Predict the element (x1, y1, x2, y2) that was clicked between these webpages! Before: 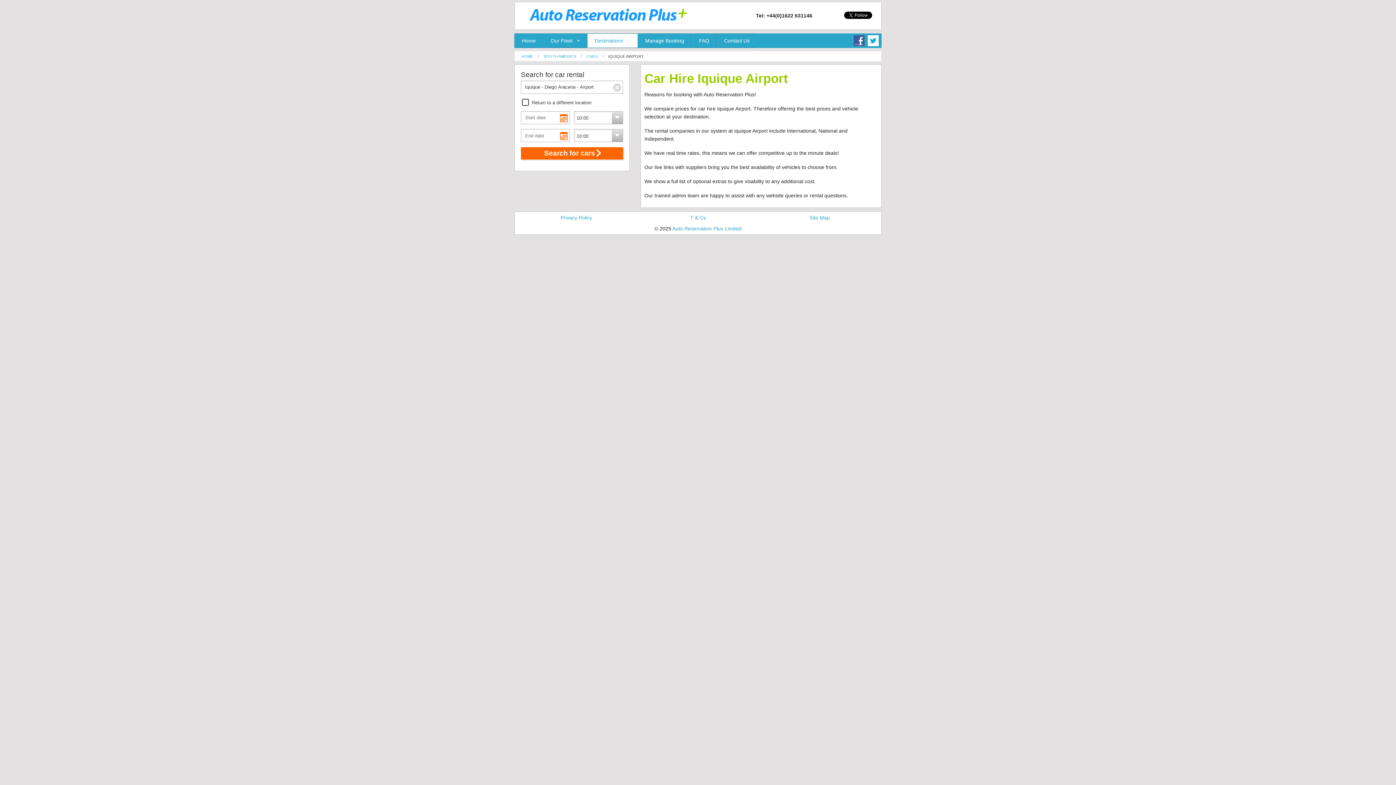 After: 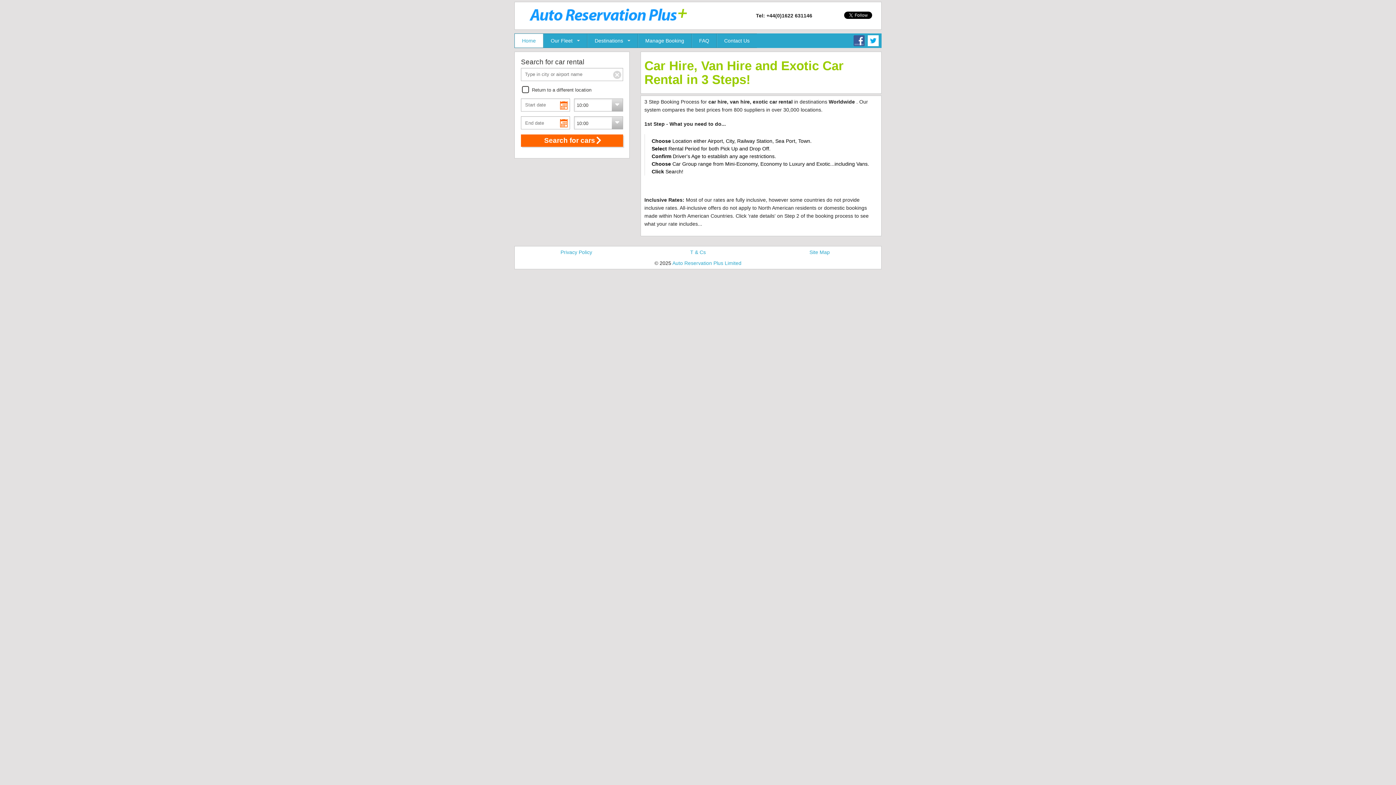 Action: label: Auto Reservation Plus Limited bbox: (672, 225, 741, 231)